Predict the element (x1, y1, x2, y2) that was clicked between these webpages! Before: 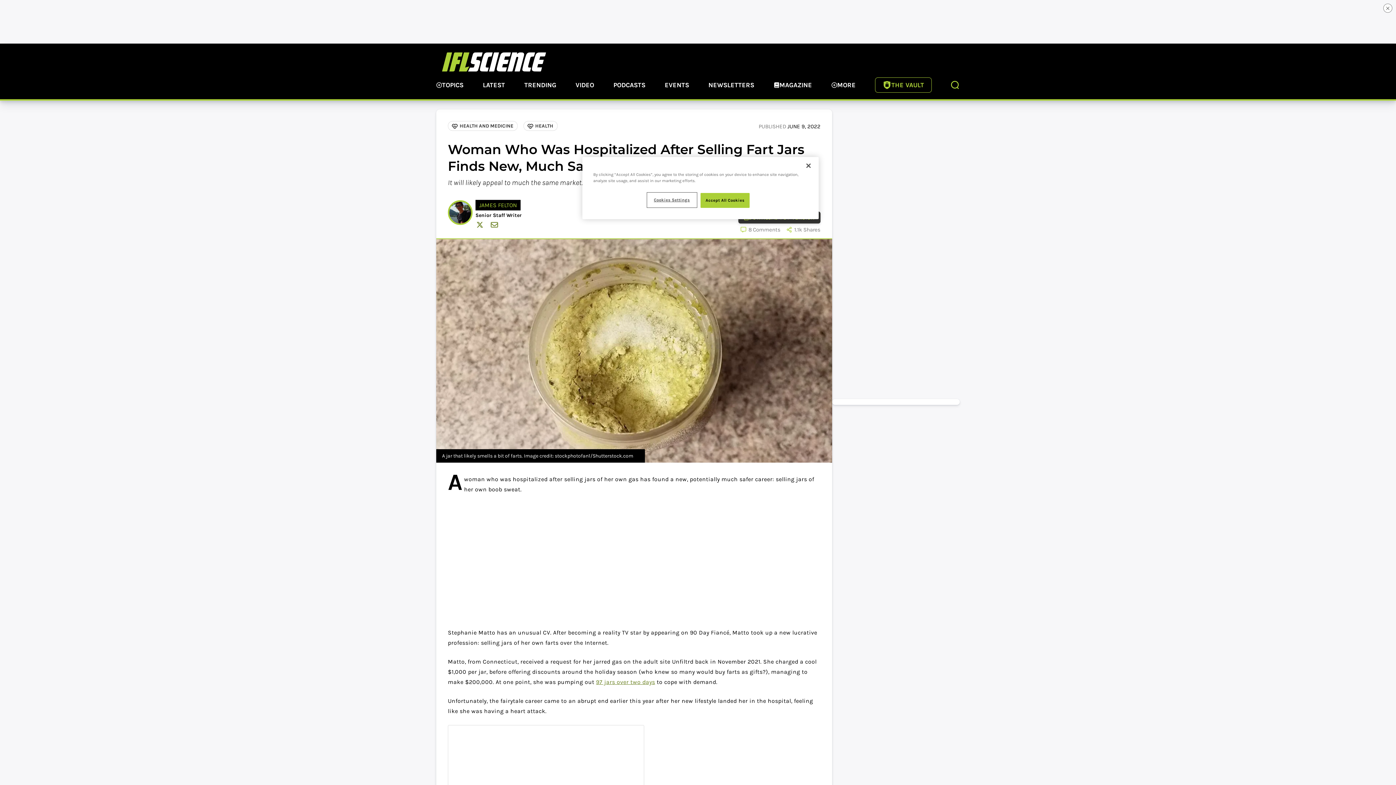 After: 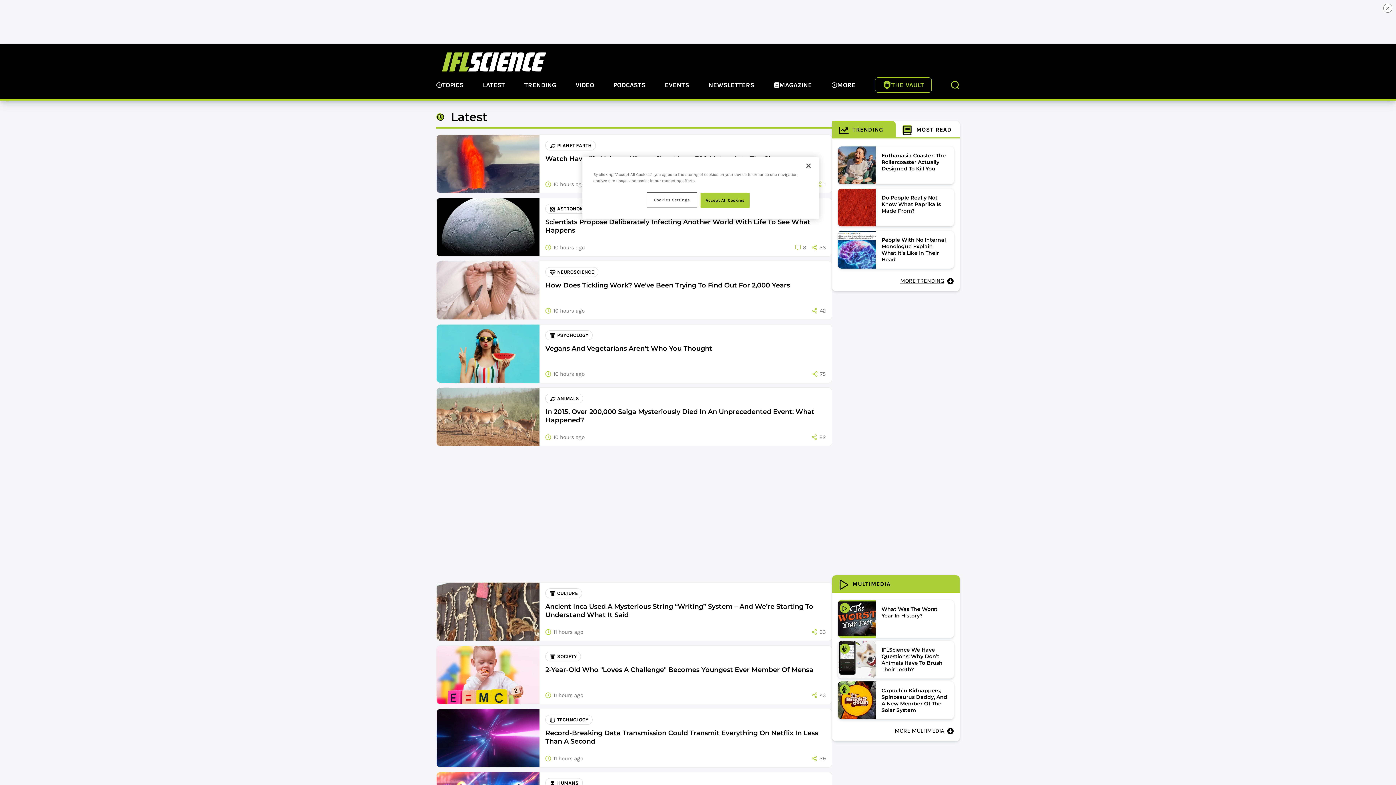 Action: label: LATEST bbox: (482, 80, 505, 91)